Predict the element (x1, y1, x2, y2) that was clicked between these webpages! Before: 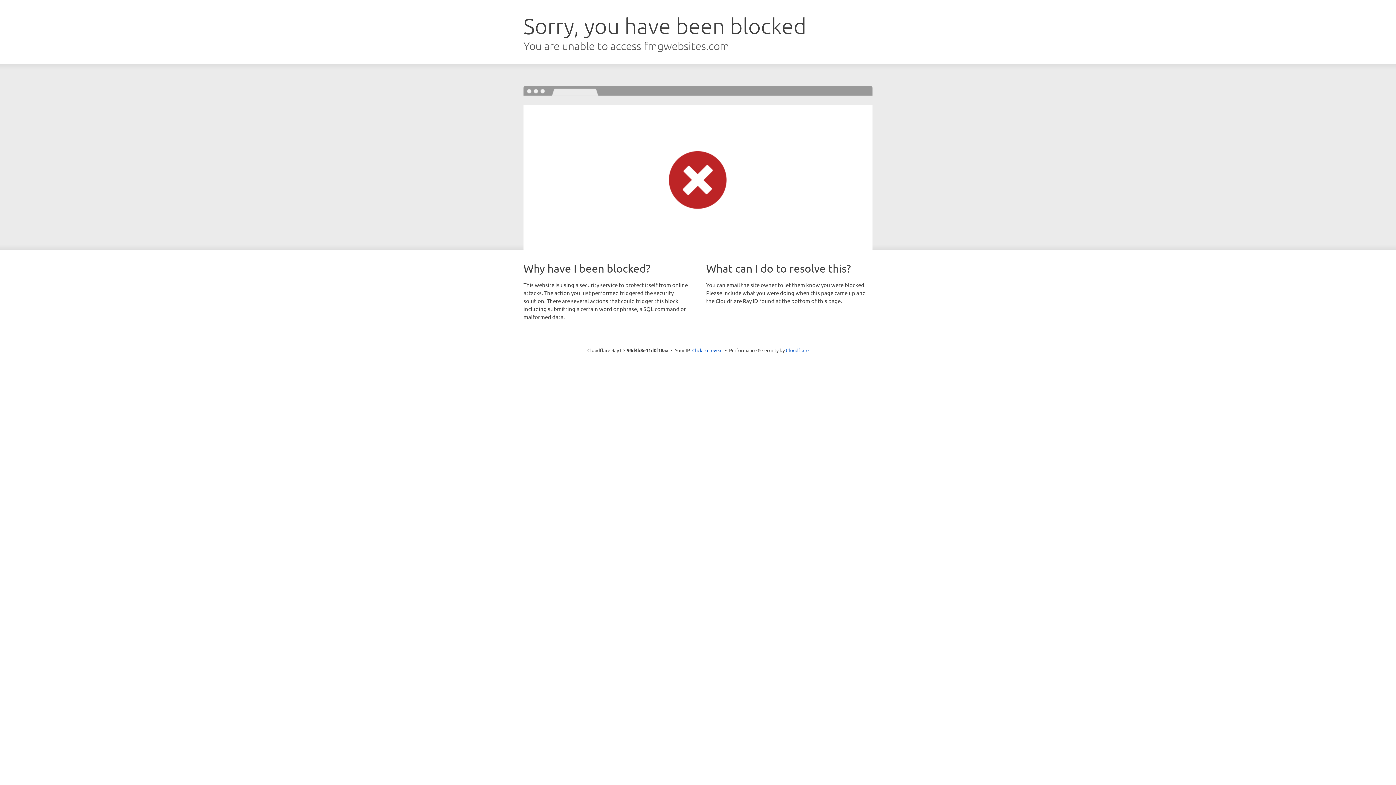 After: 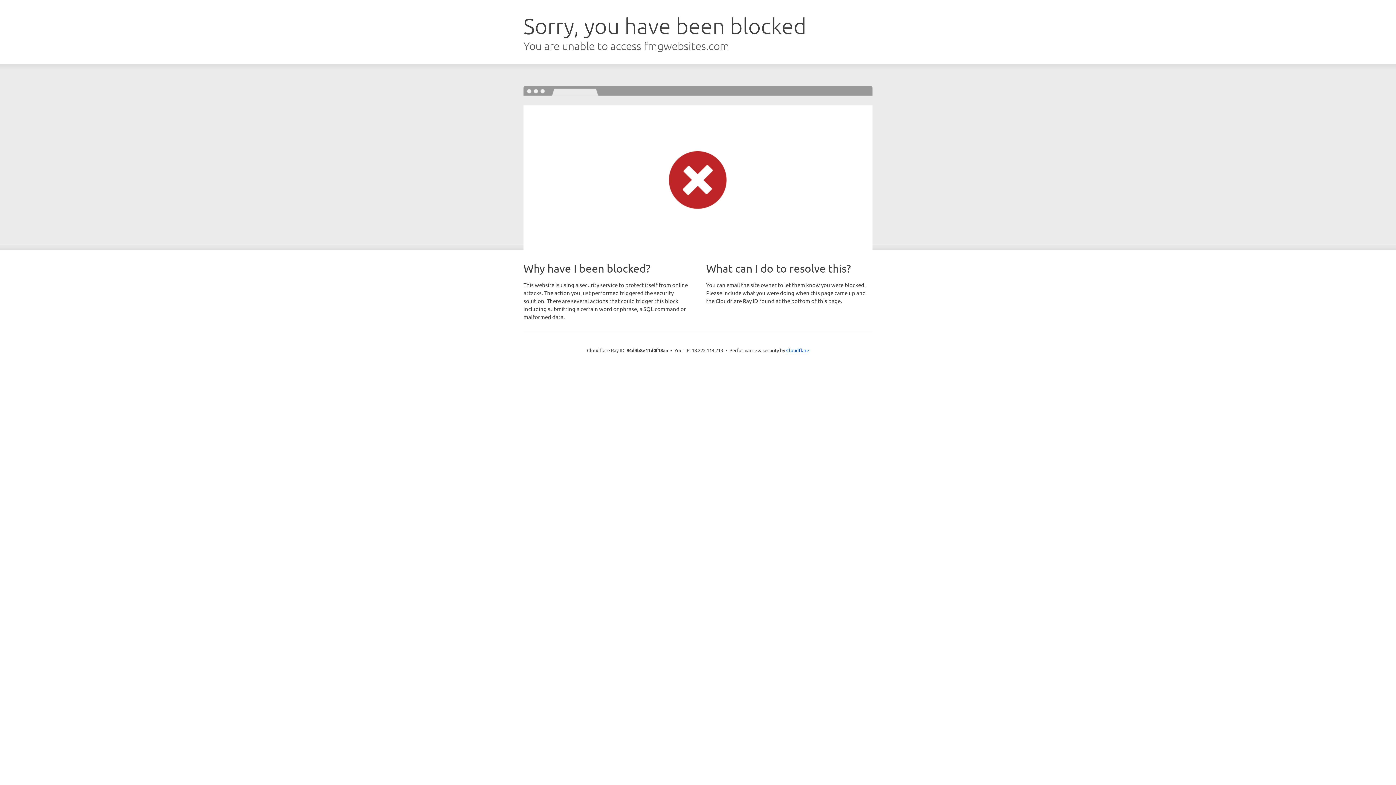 Action: bbox: (692, 346, 722, 353) label: Click to reveal